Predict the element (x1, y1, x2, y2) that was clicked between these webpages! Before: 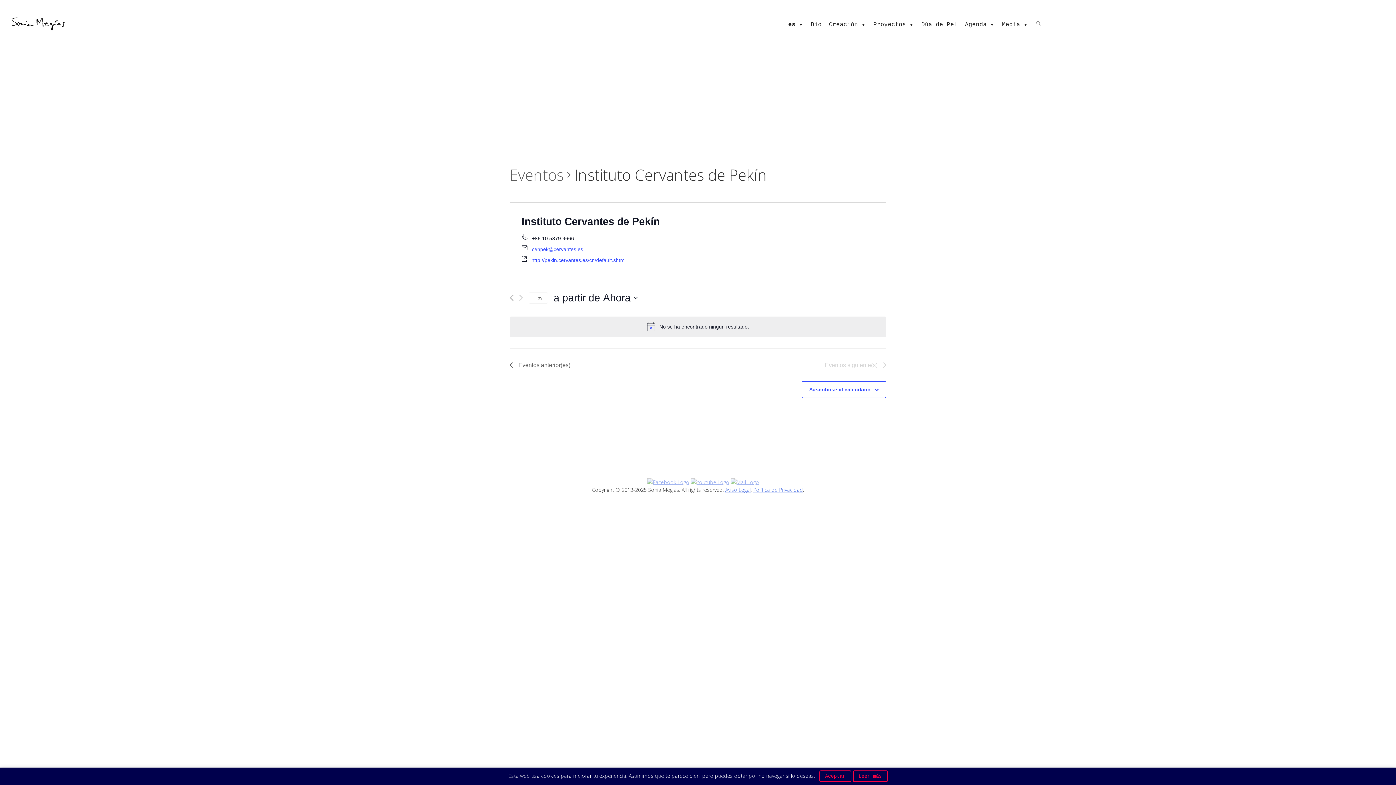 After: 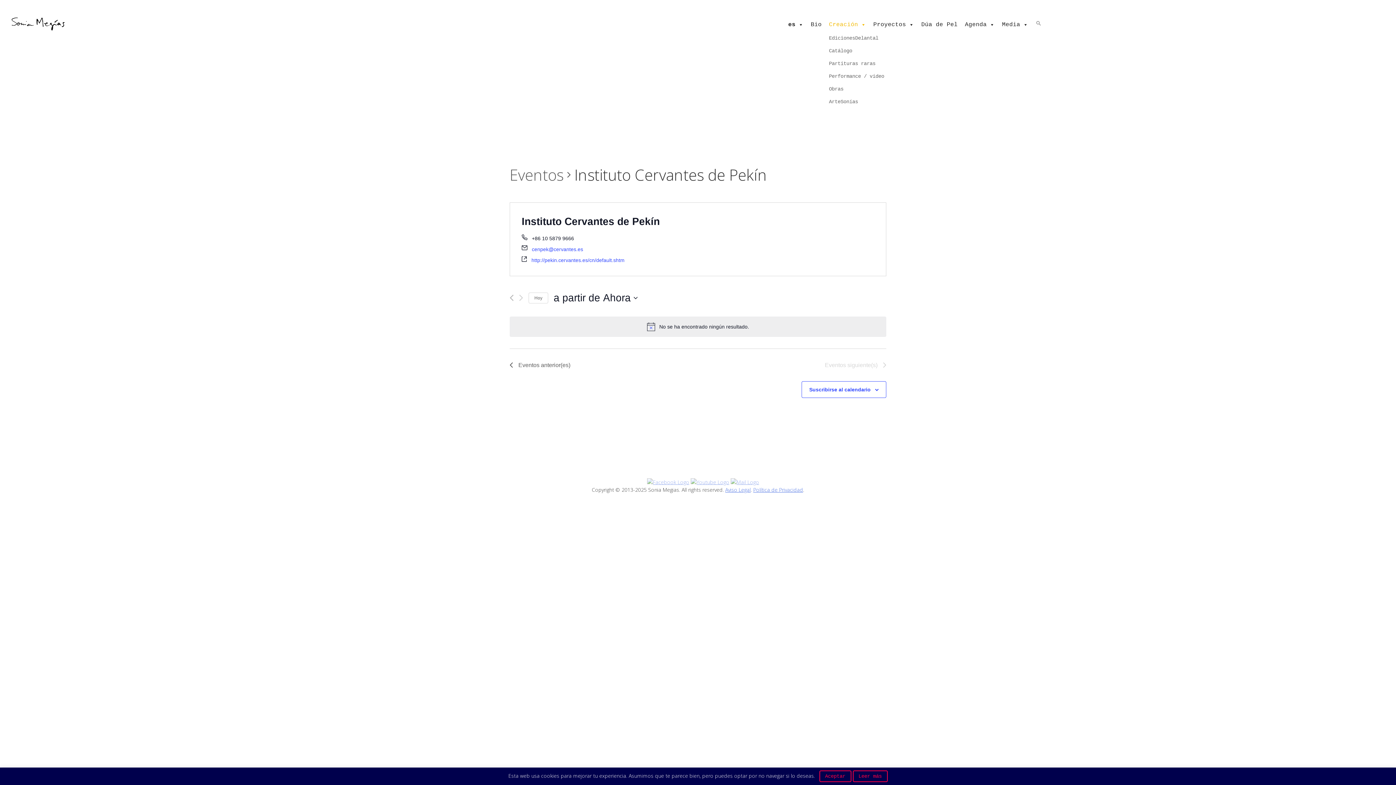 Action: label: Creación bbox: (825, 17, 869, 31)